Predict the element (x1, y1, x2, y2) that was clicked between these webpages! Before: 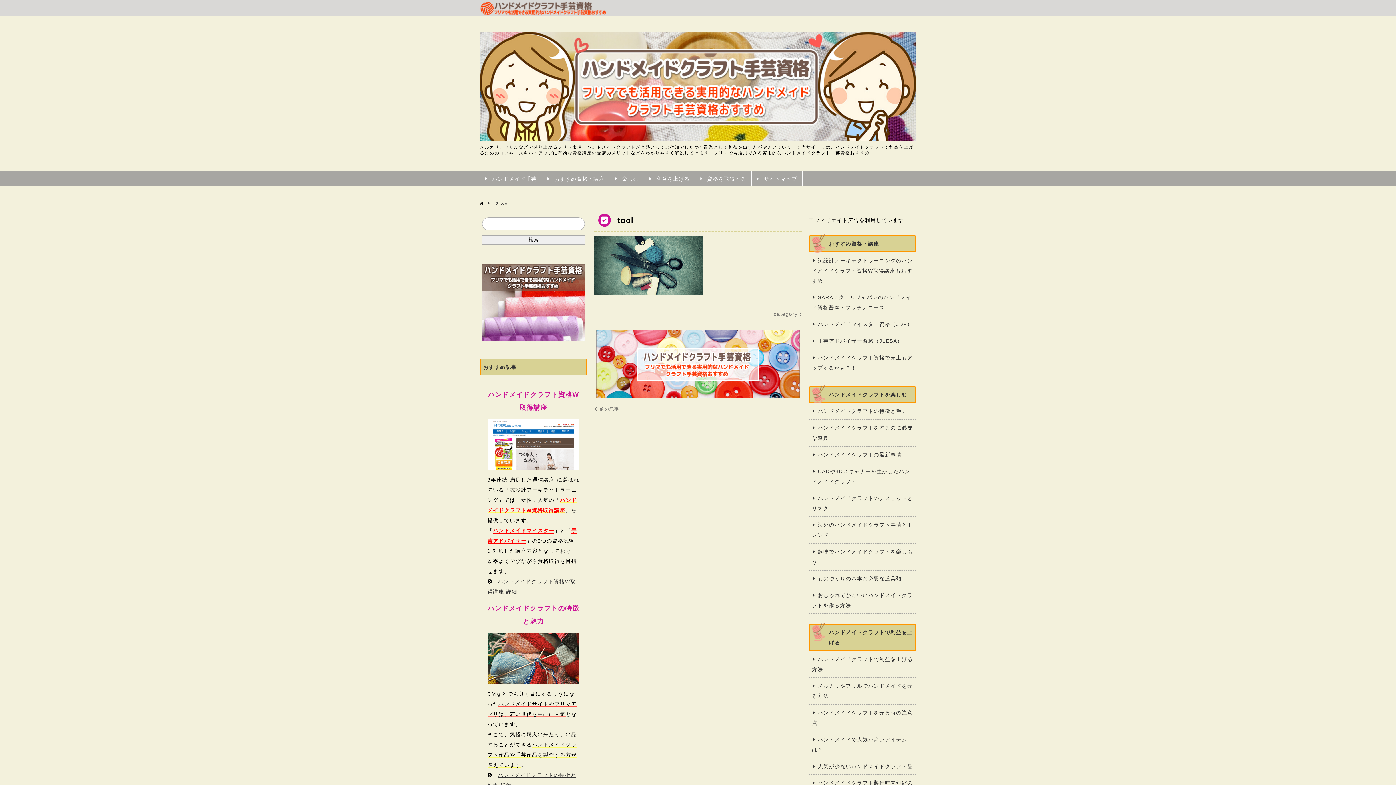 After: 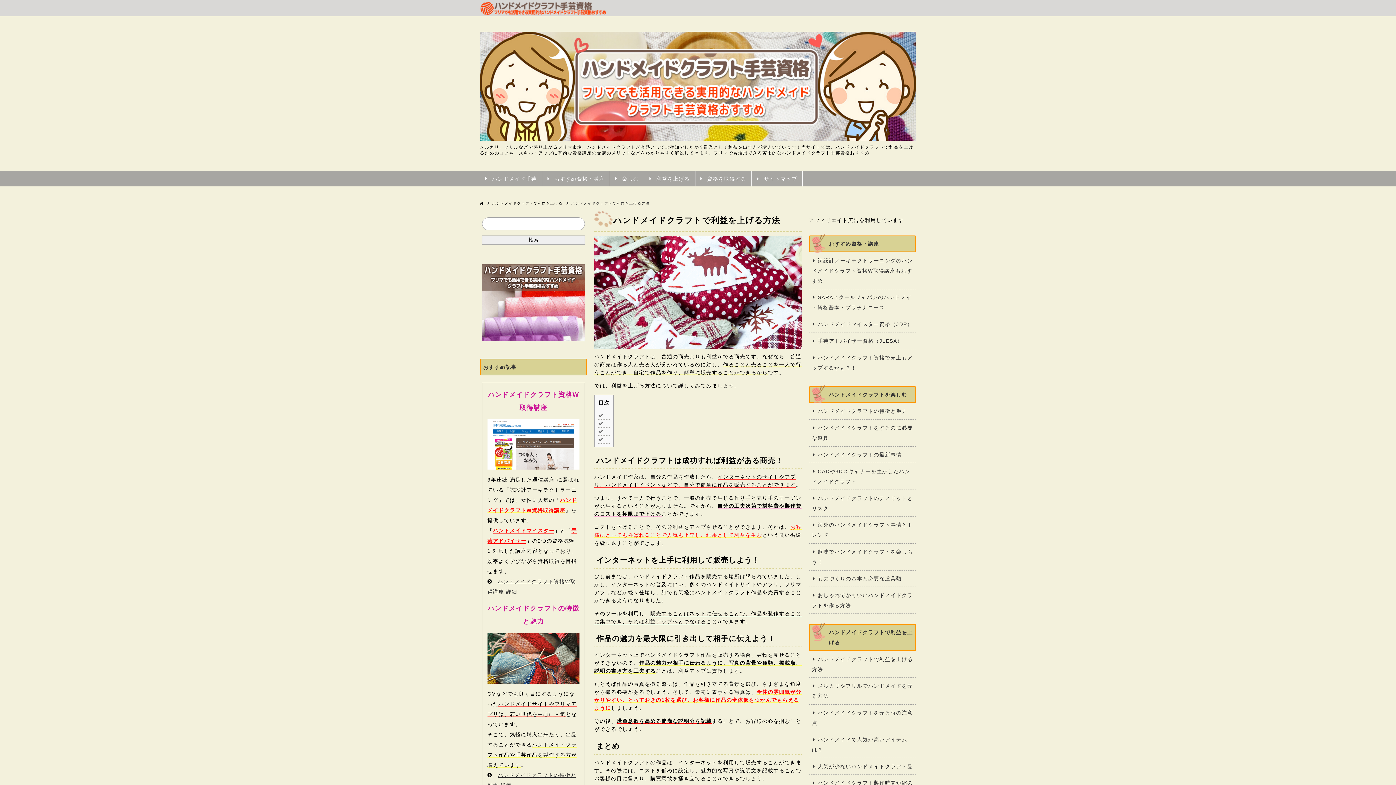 Action: label: ハンドメイドクラフトで利益を上げる方法 bbox: (809, 651, 916, 678)